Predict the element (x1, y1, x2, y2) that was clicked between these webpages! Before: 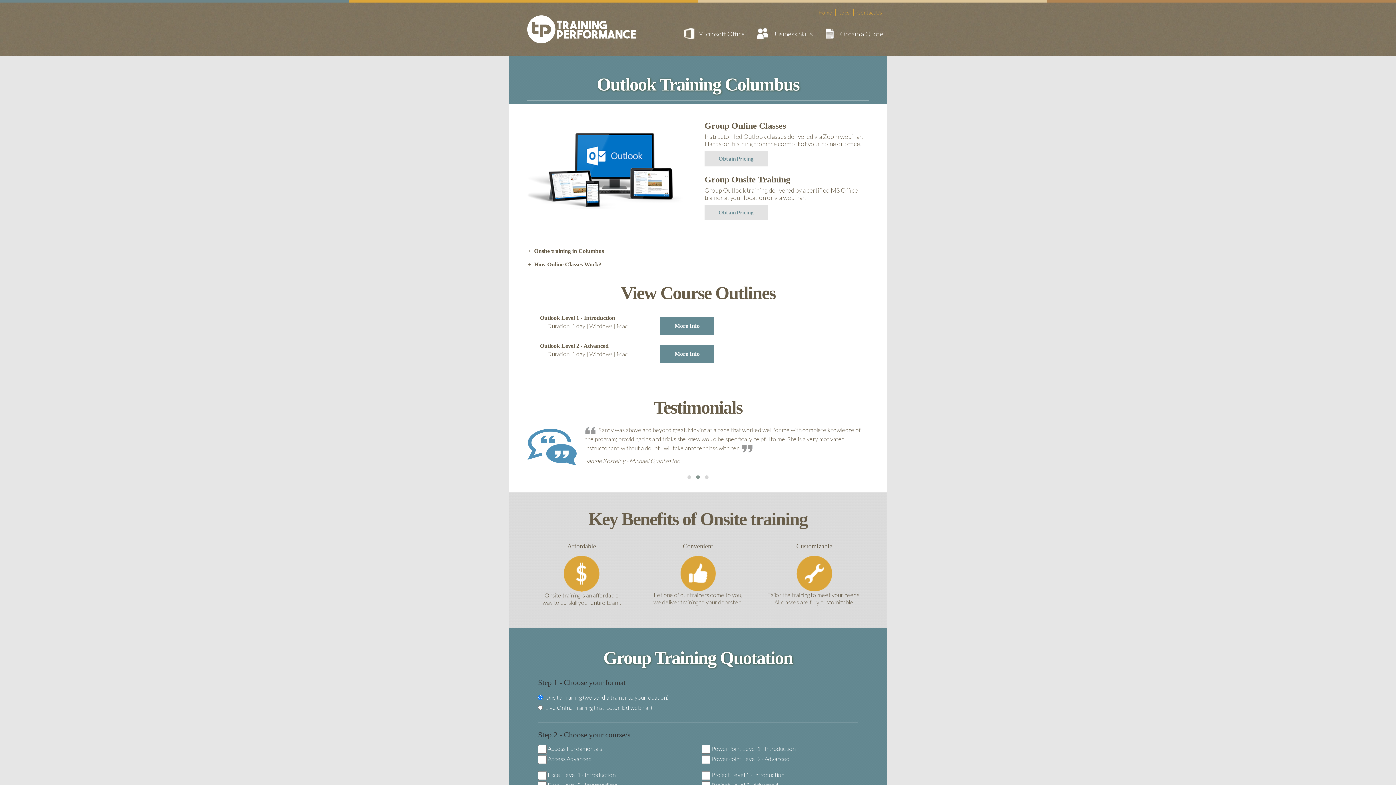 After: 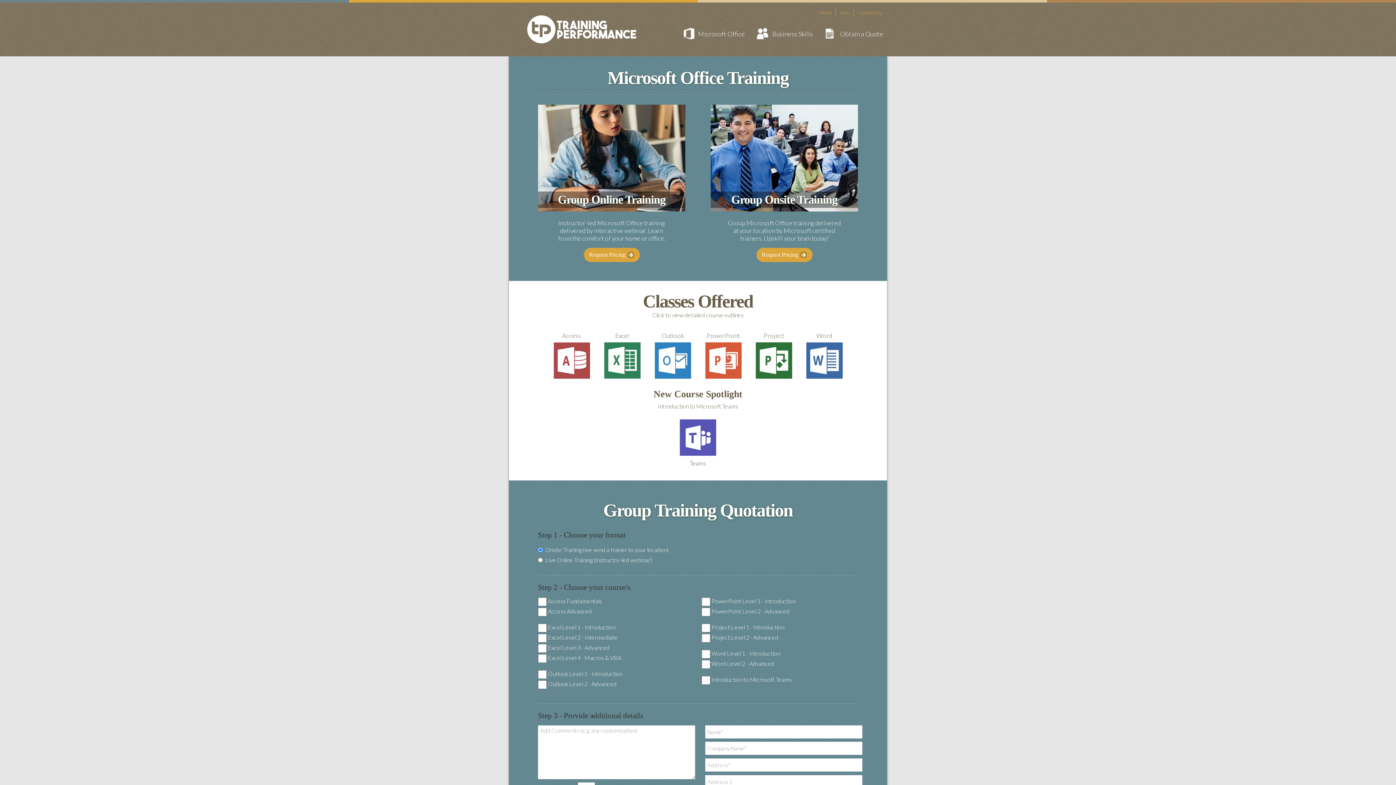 Action: bbox: (678, 22, 752, 45) label: Microsoft Office